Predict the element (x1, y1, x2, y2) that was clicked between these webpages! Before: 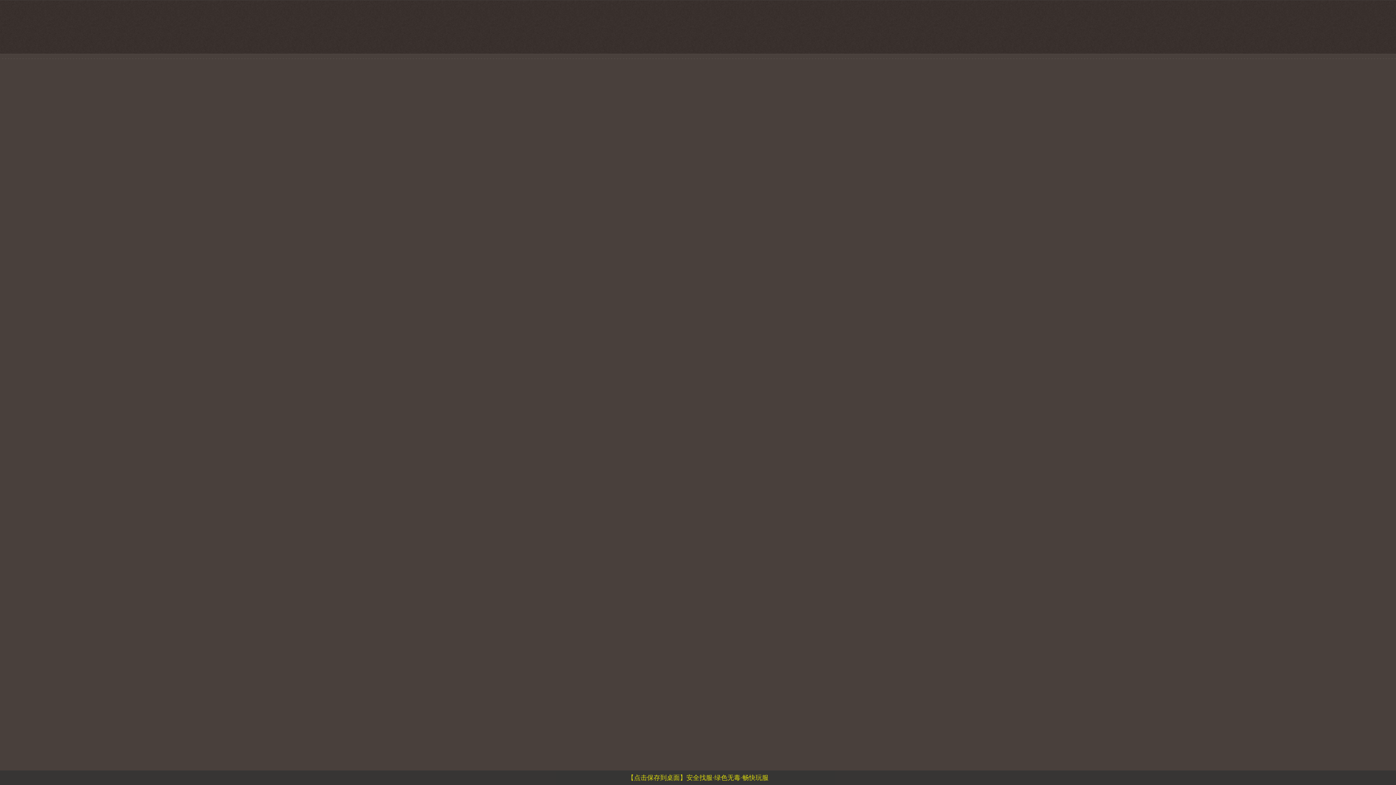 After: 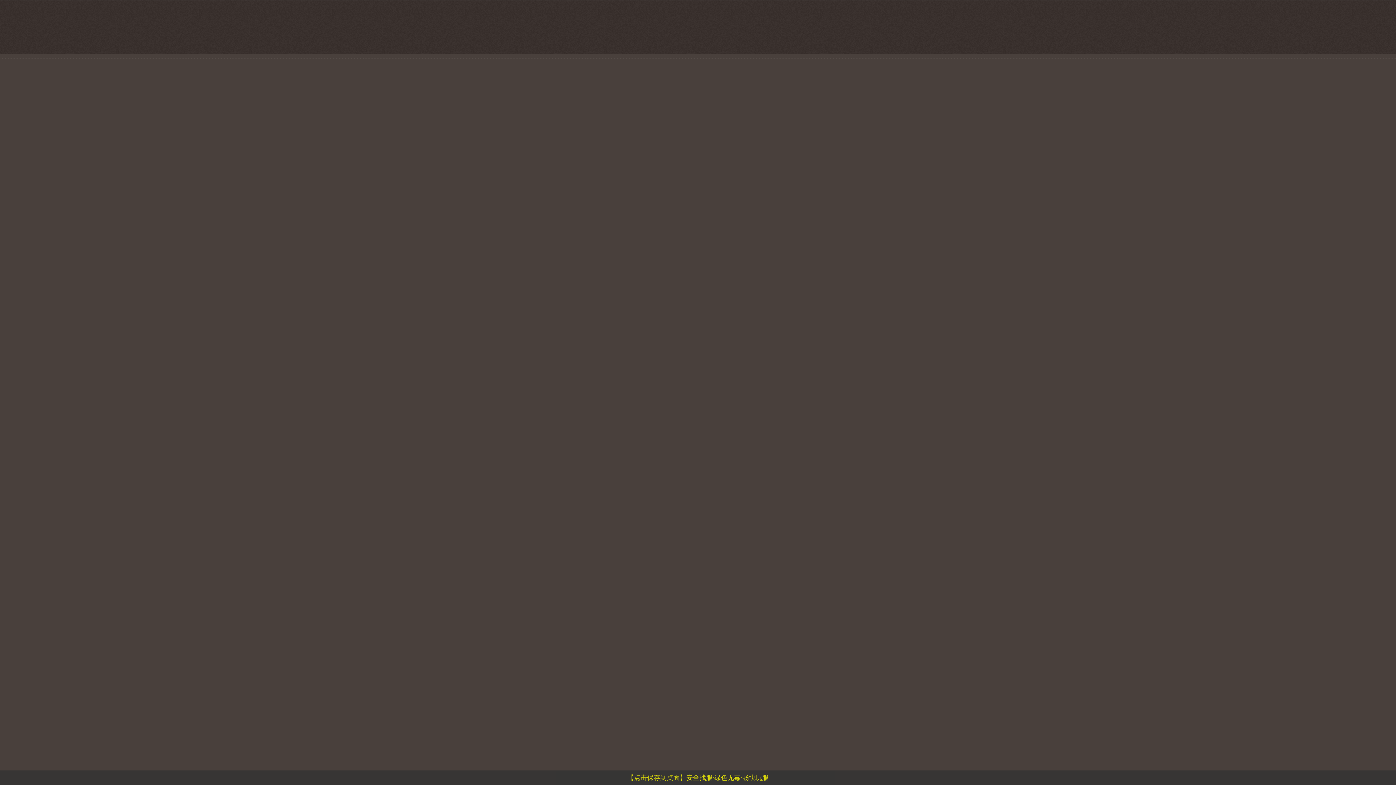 Action: label: 【点击保存到桌面】安全找服·绿色无毒·畅快玩服 bbox: (627, 776, 768, 781)